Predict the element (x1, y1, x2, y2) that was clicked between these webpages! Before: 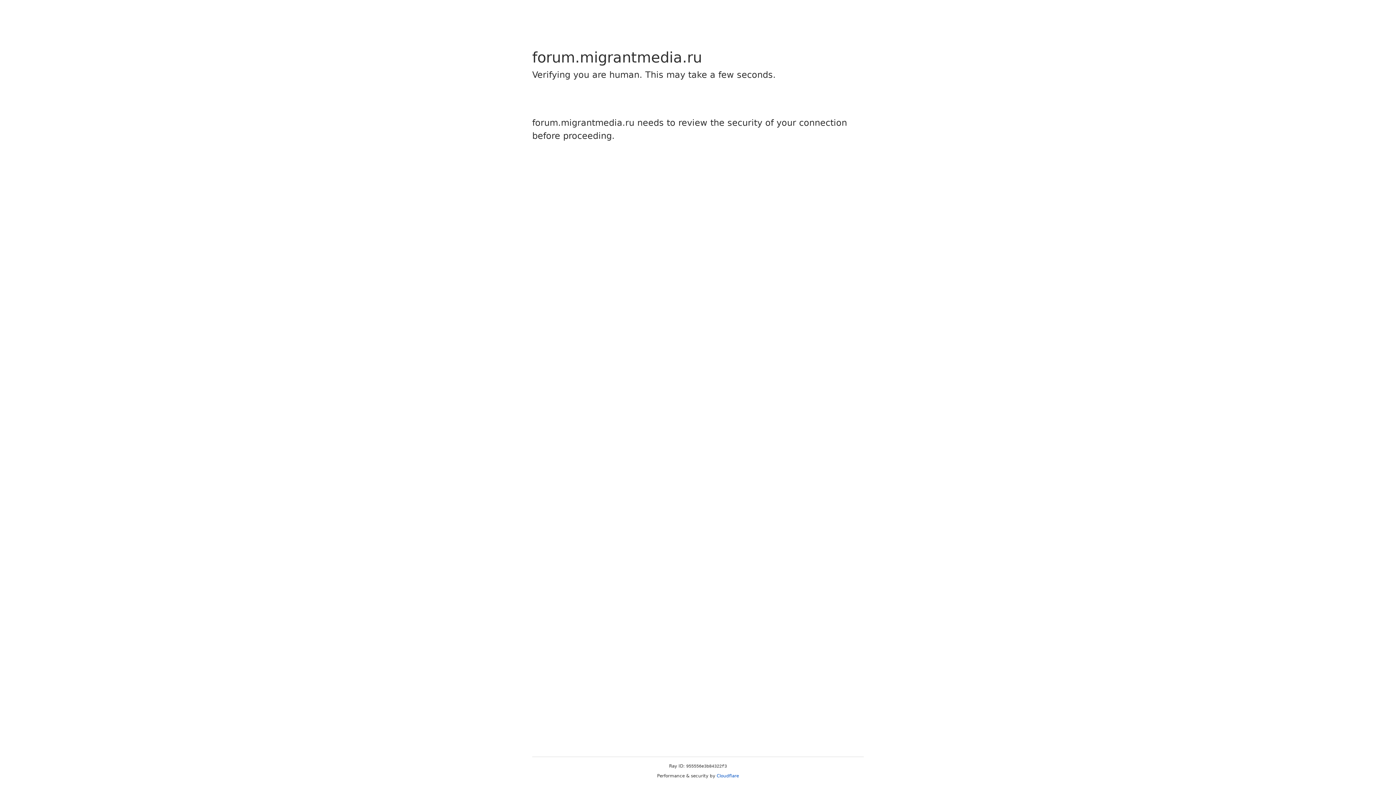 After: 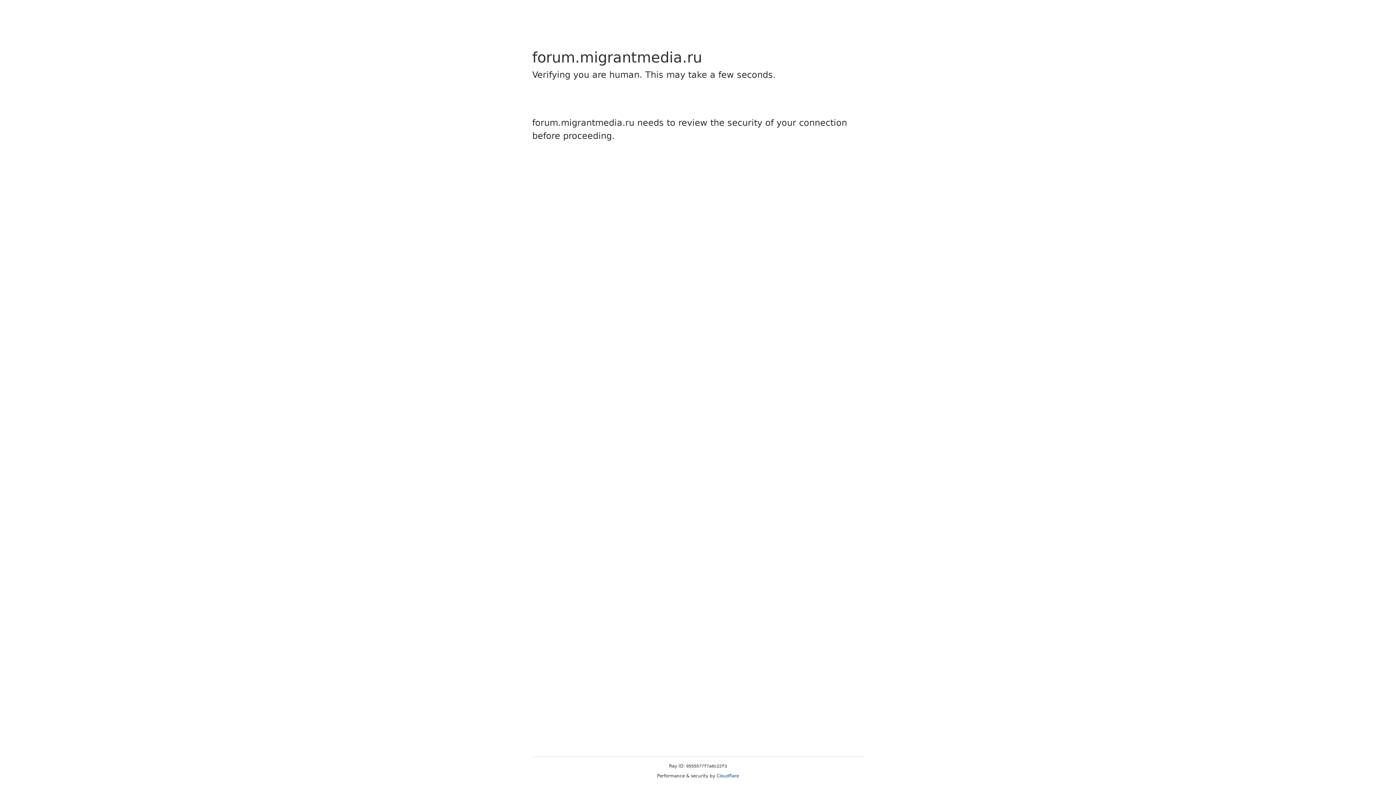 Action: label: Cloudflare bbox: (716, 773, 739, 778)